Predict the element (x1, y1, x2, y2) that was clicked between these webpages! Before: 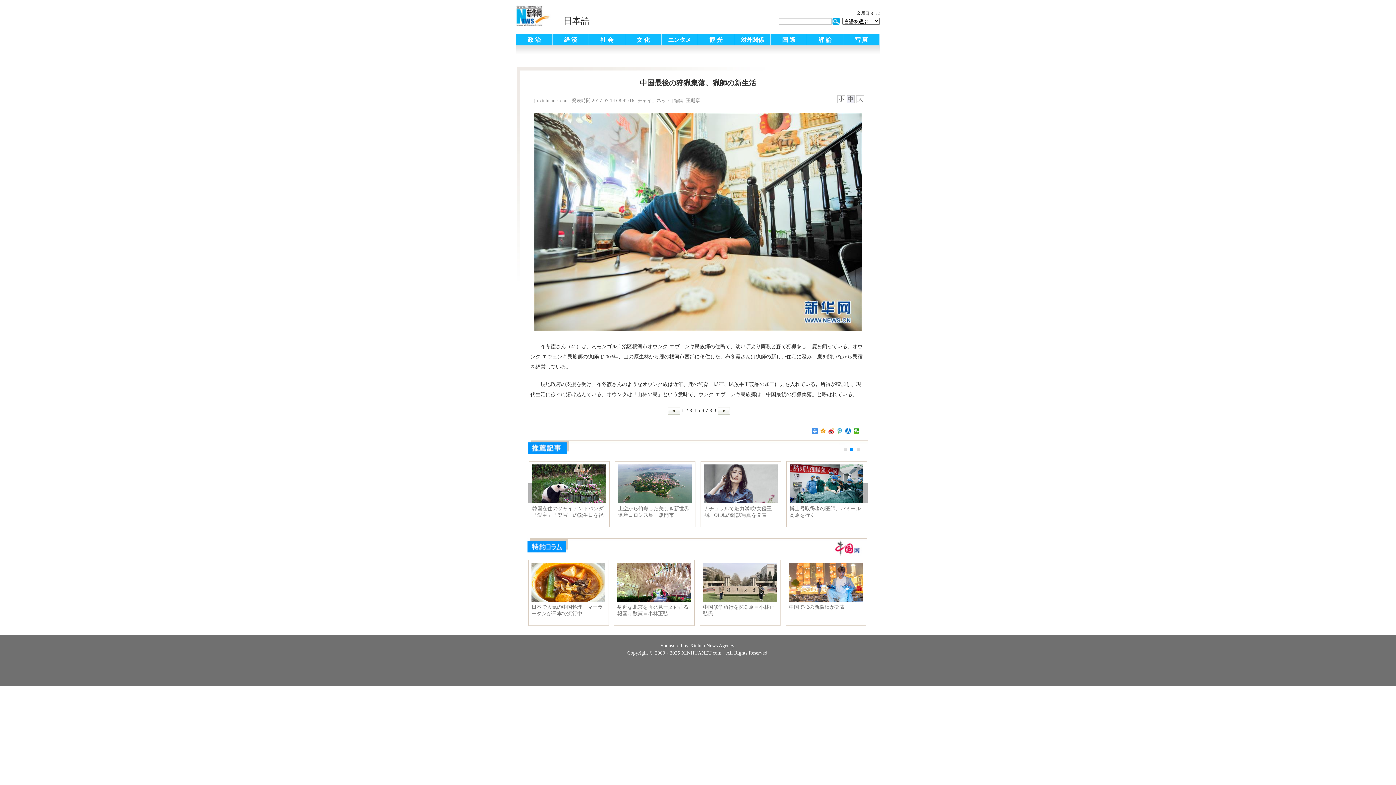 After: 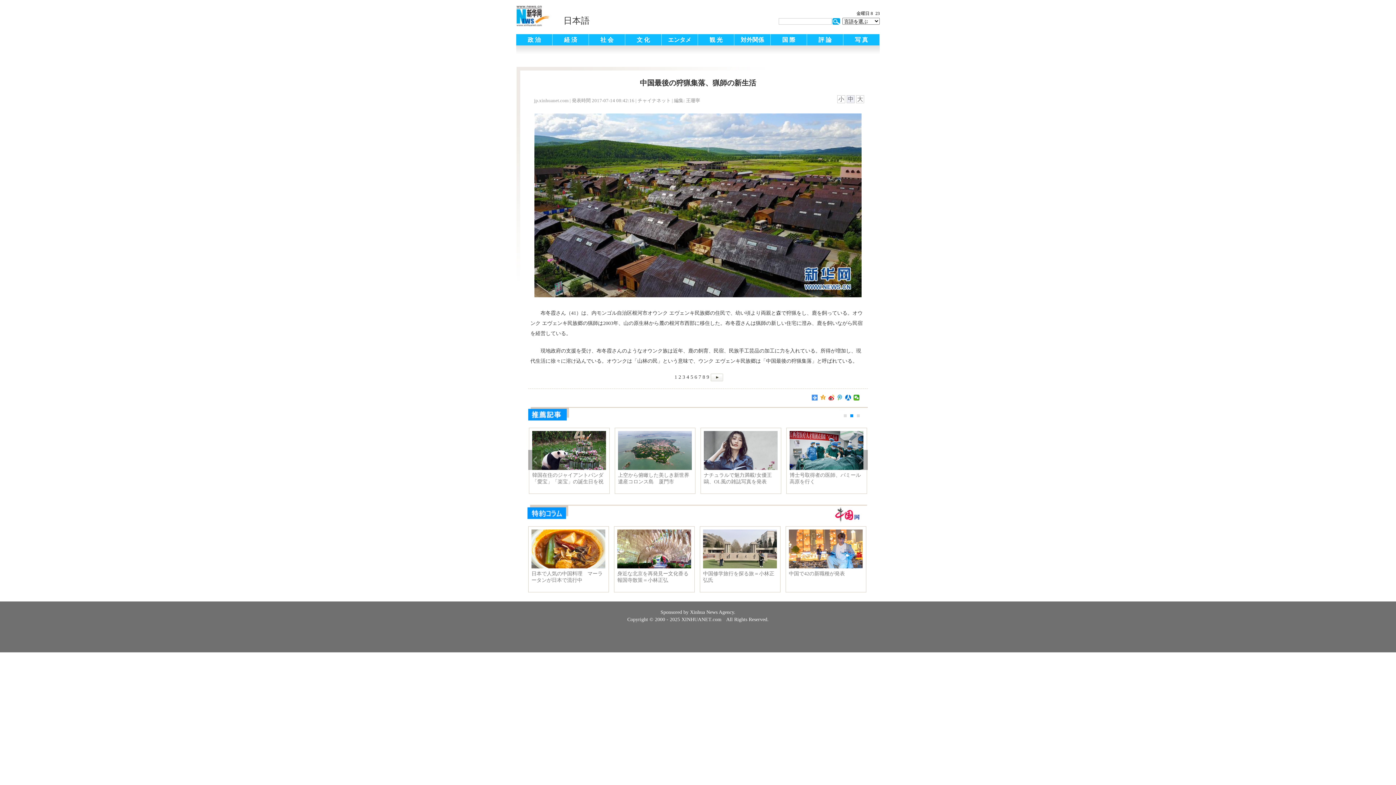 Action: label: 1 bbox: (681, 407, 684, 413)